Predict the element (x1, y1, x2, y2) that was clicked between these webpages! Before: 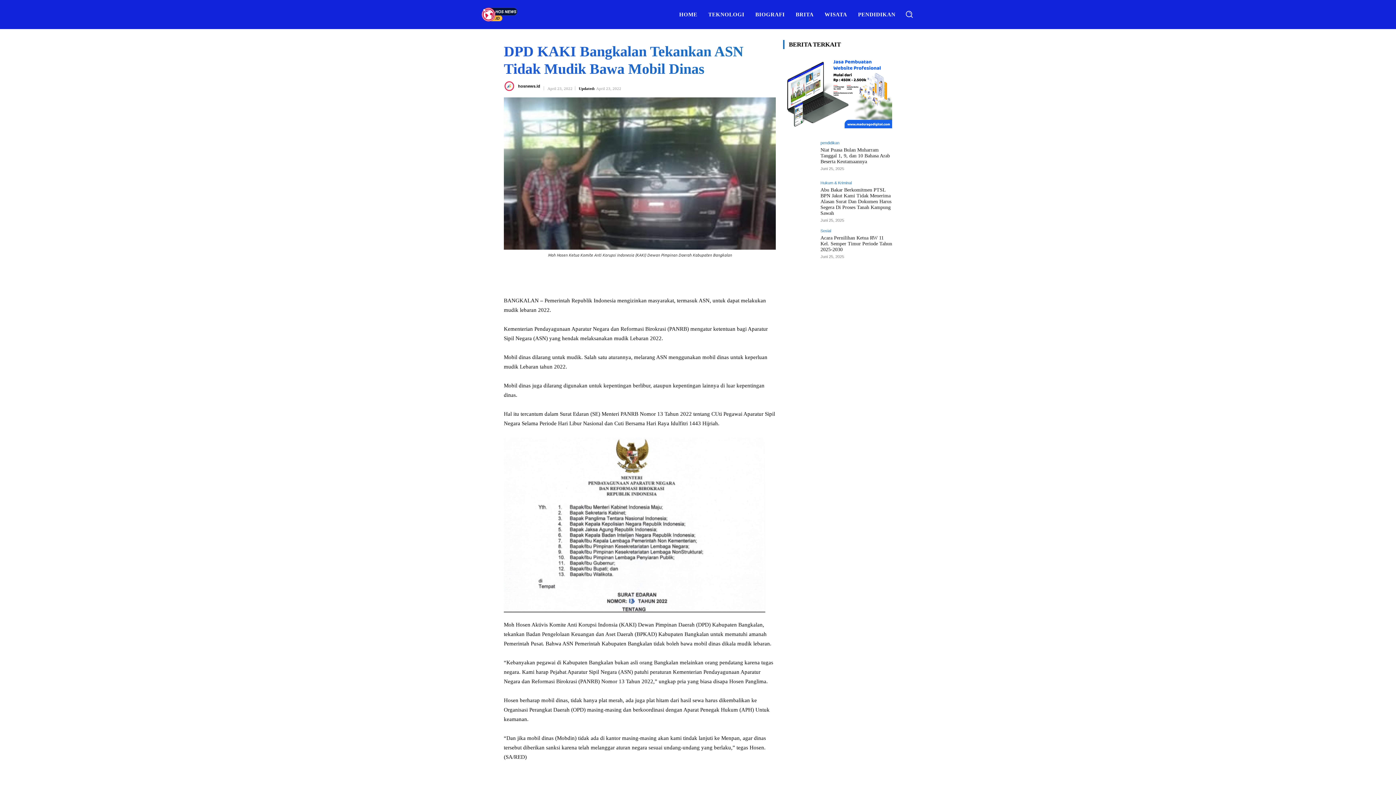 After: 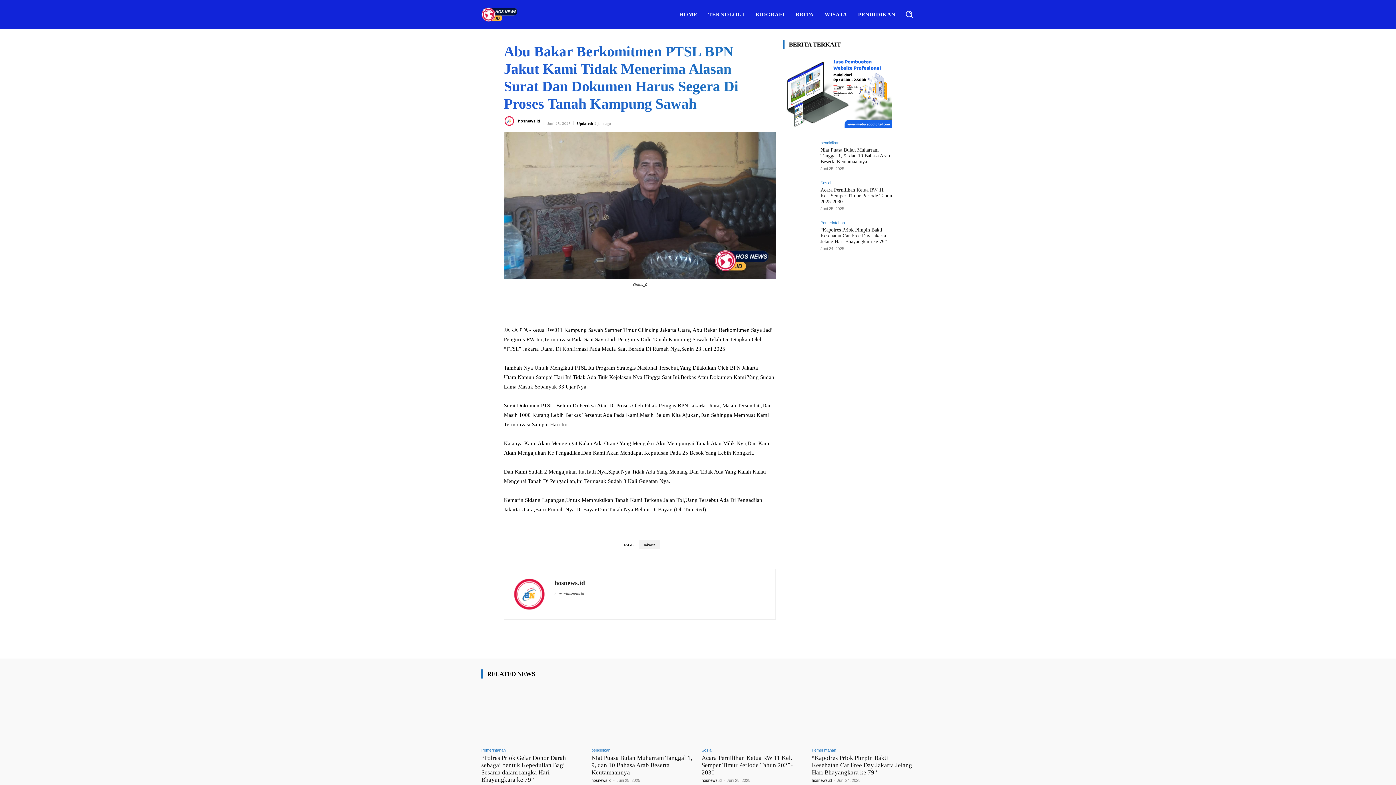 Action: bbox: (783, 181, 816, 213)